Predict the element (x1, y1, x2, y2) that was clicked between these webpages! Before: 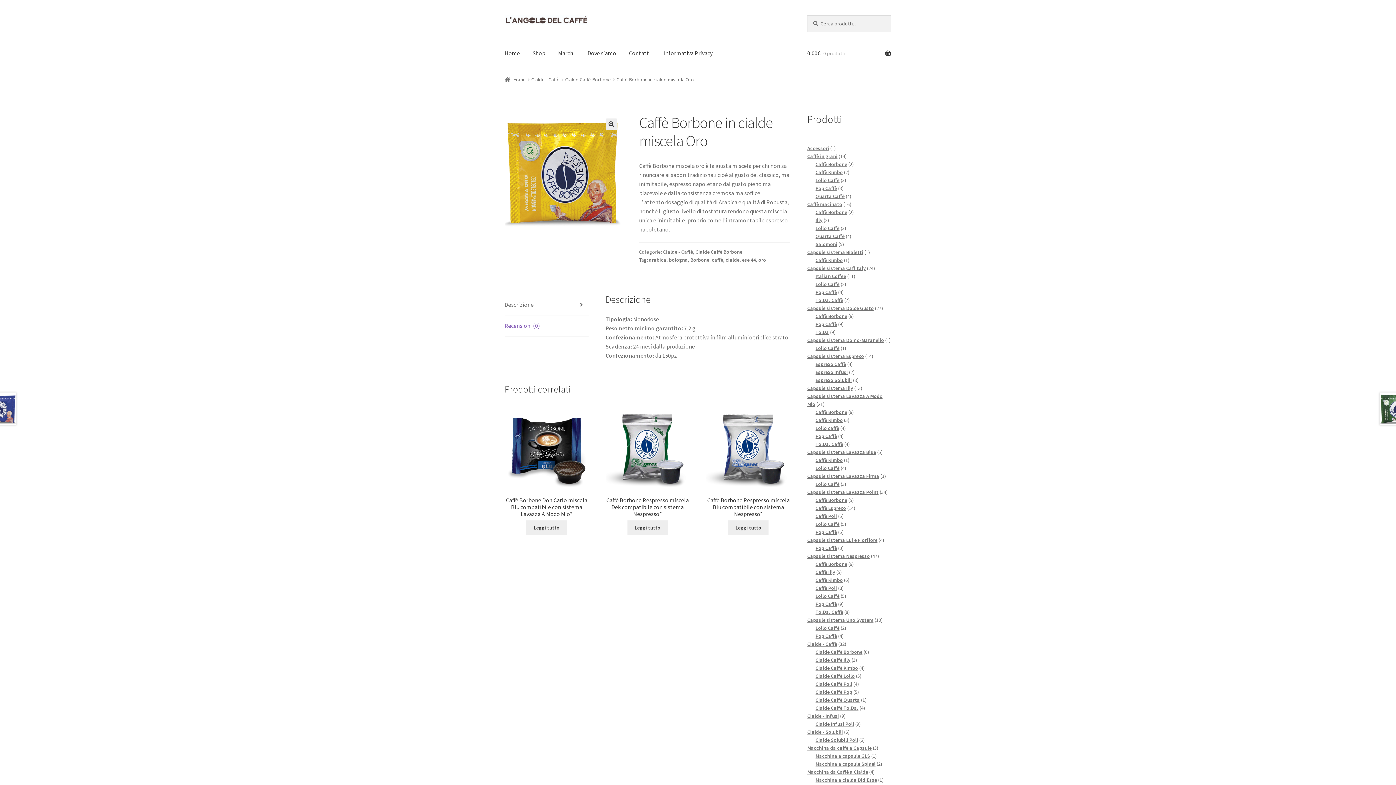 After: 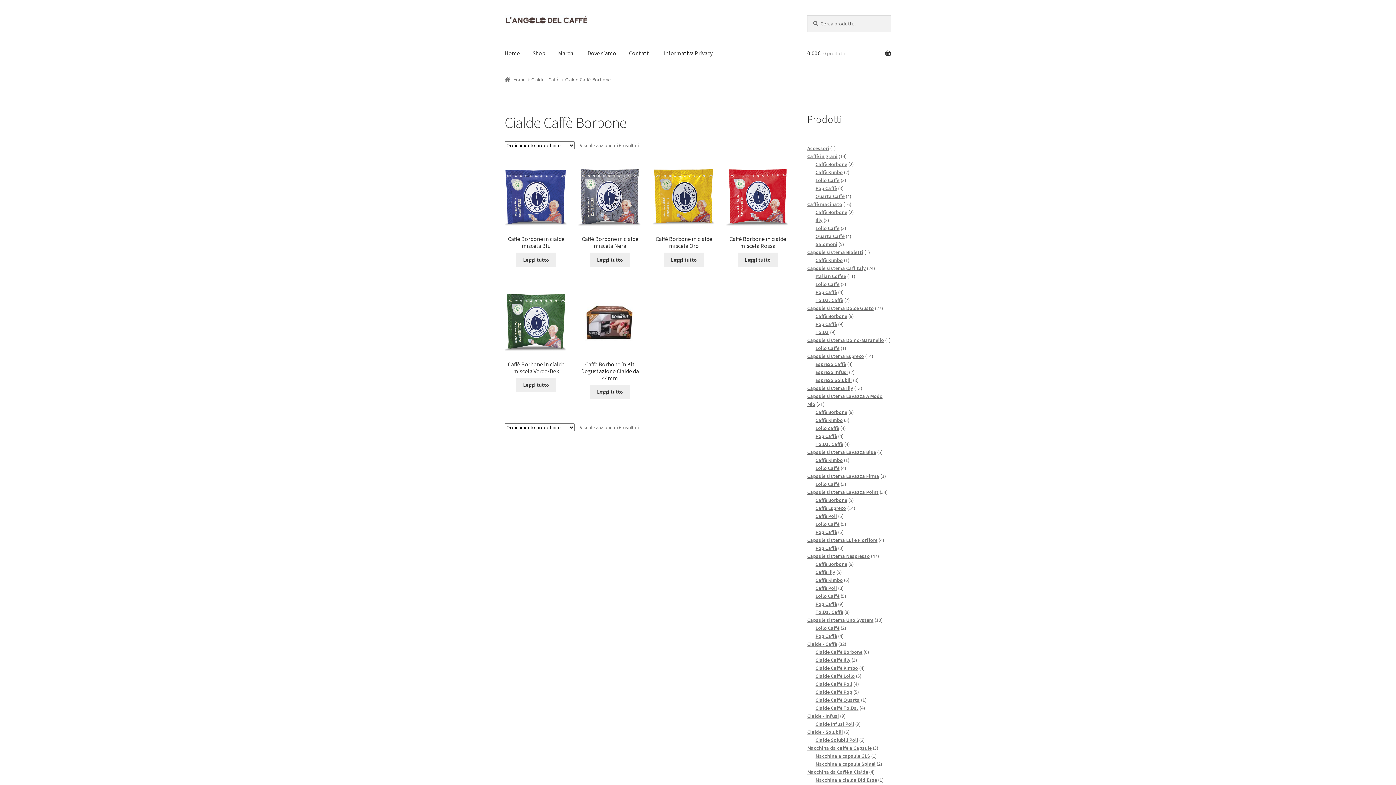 Action: bbox: (695, 248, 742, 255) label: Cialde Caffè Borbone